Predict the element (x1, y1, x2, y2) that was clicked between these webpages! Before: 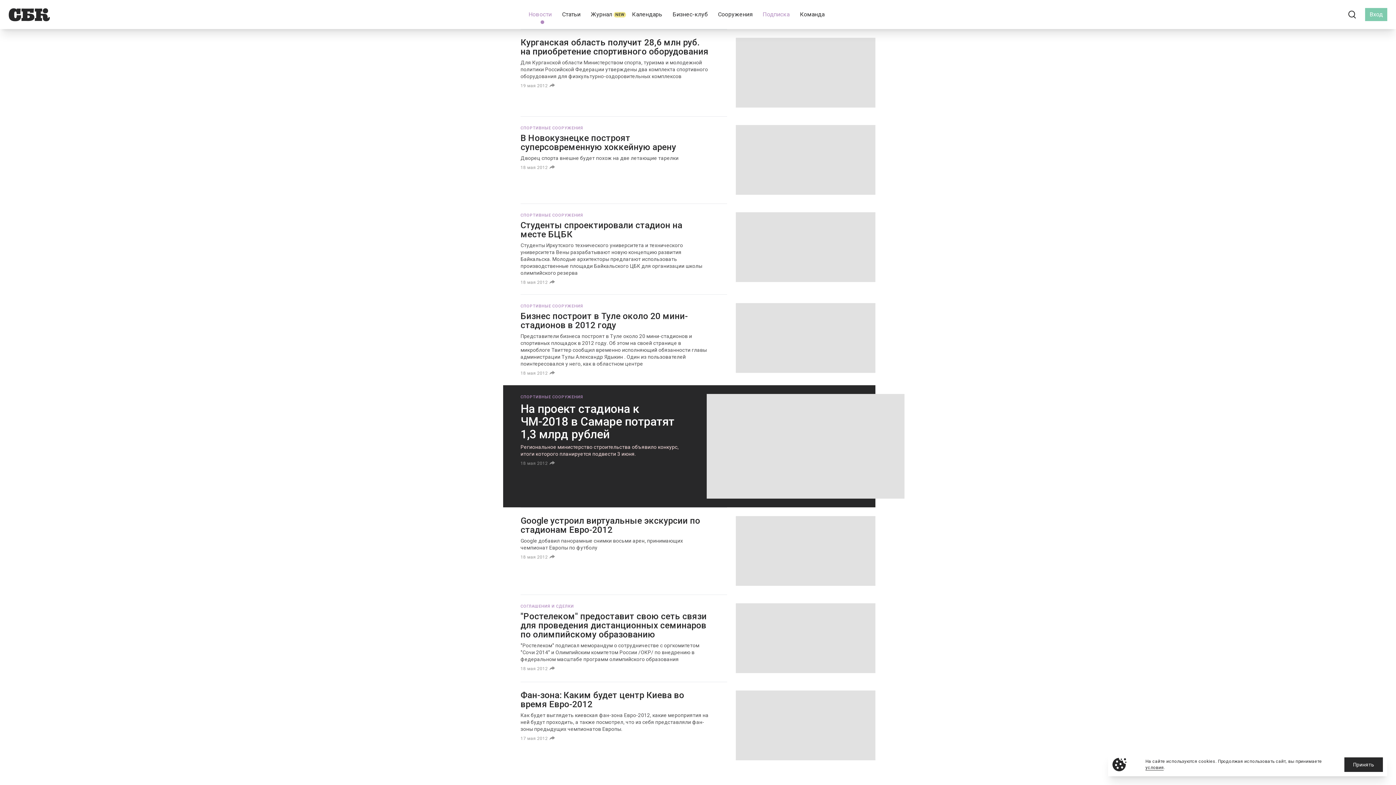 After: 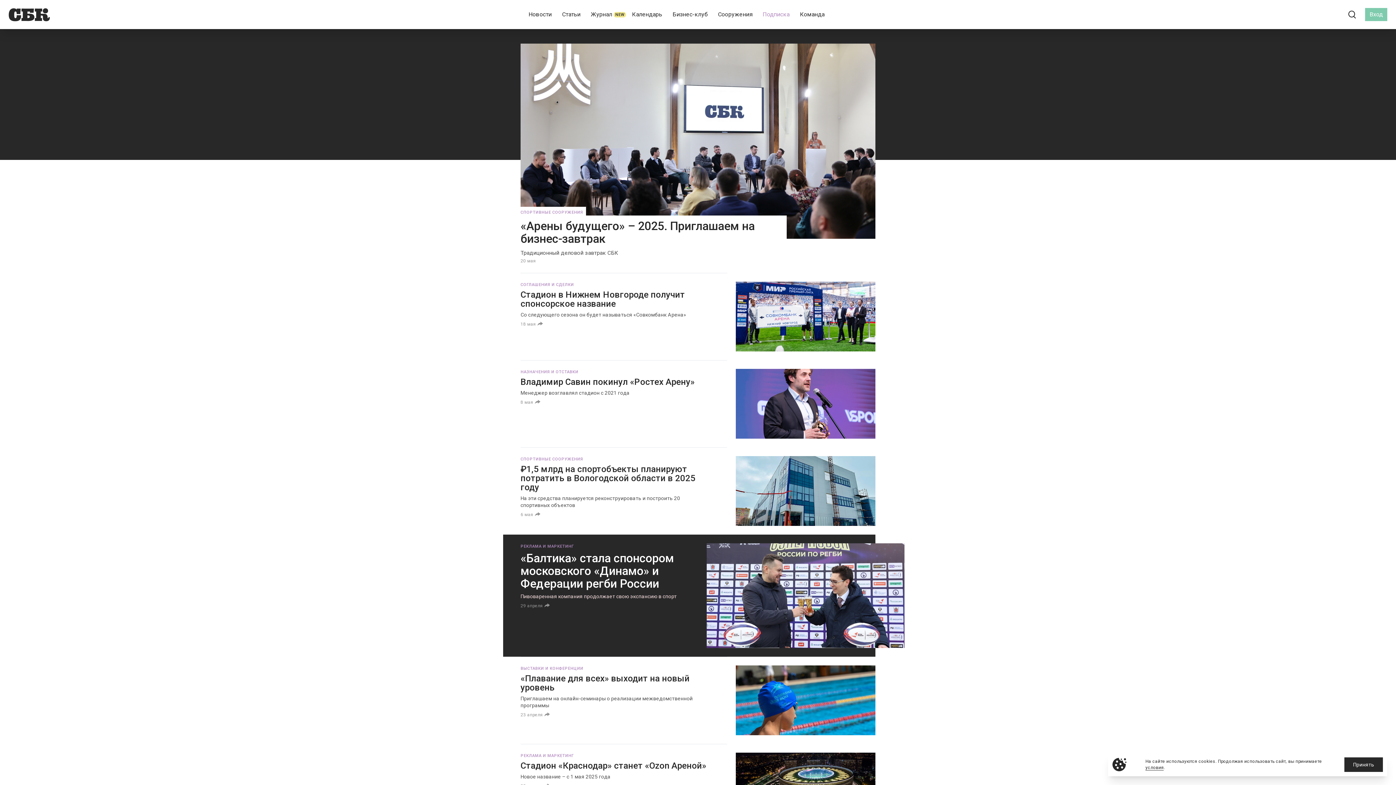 Action: bbox: (520, 212, 583, 218) label: СПОРТИВНЫЕ СООРУЖЕНИЯ